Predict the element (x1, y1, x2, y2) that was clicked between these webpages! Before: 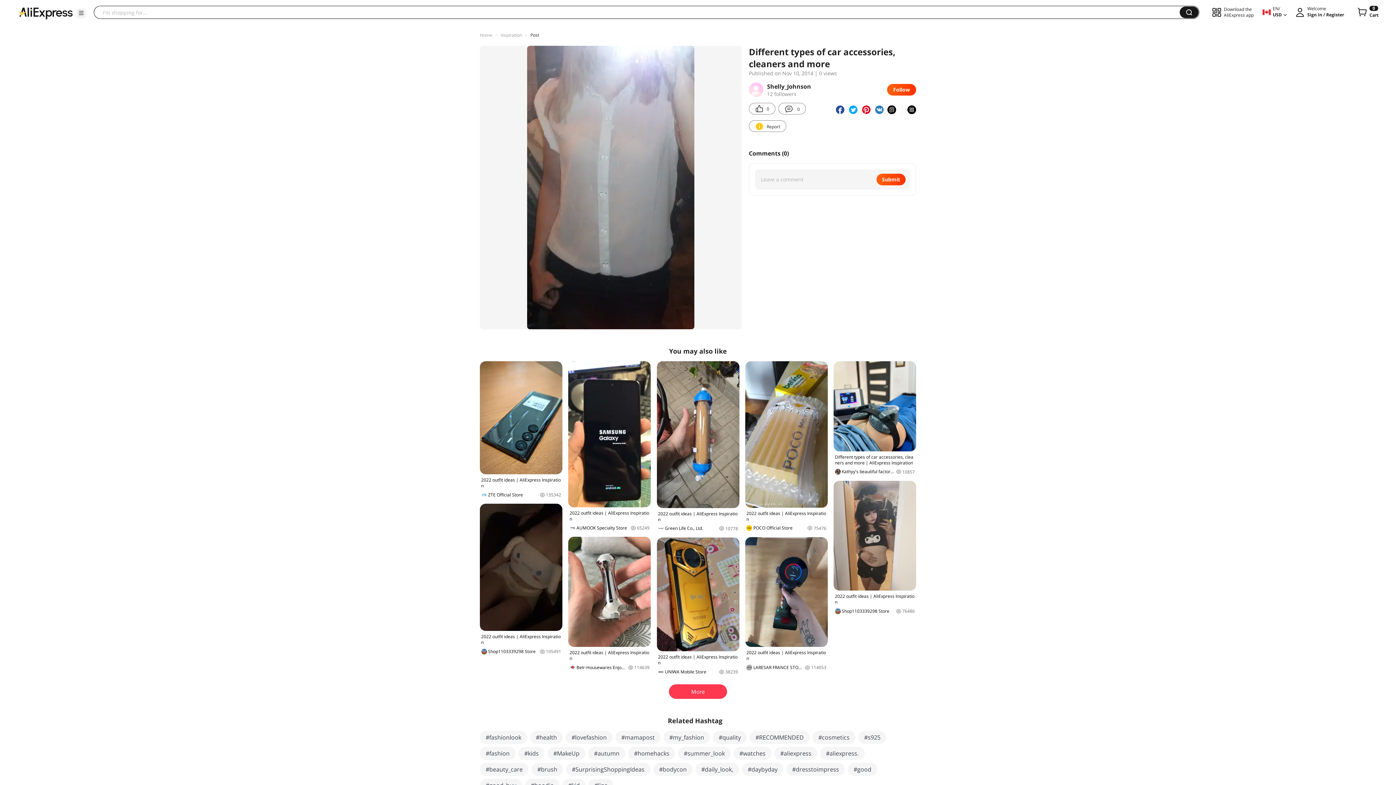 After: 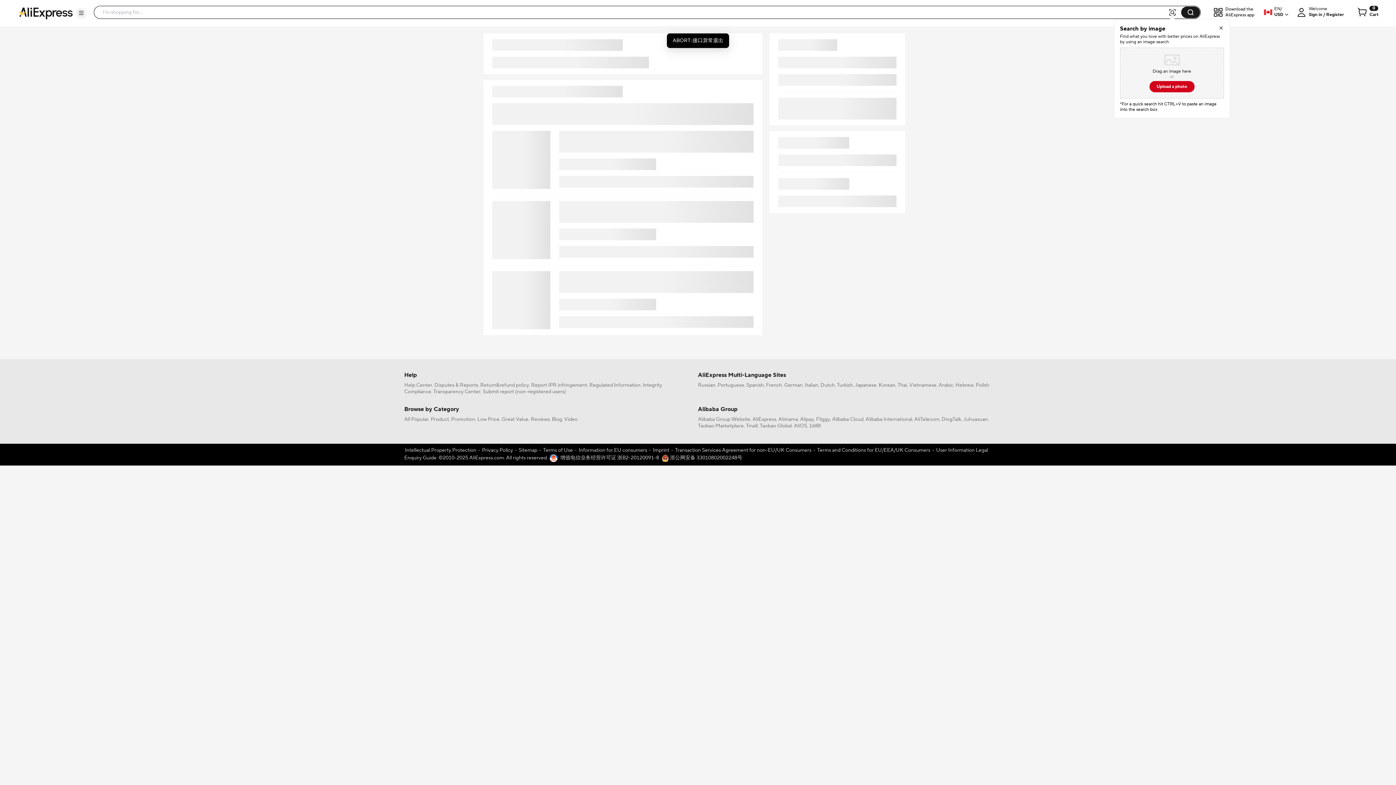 Action: label: 0
Cart bbox: (1356, 6, 1378, 18)